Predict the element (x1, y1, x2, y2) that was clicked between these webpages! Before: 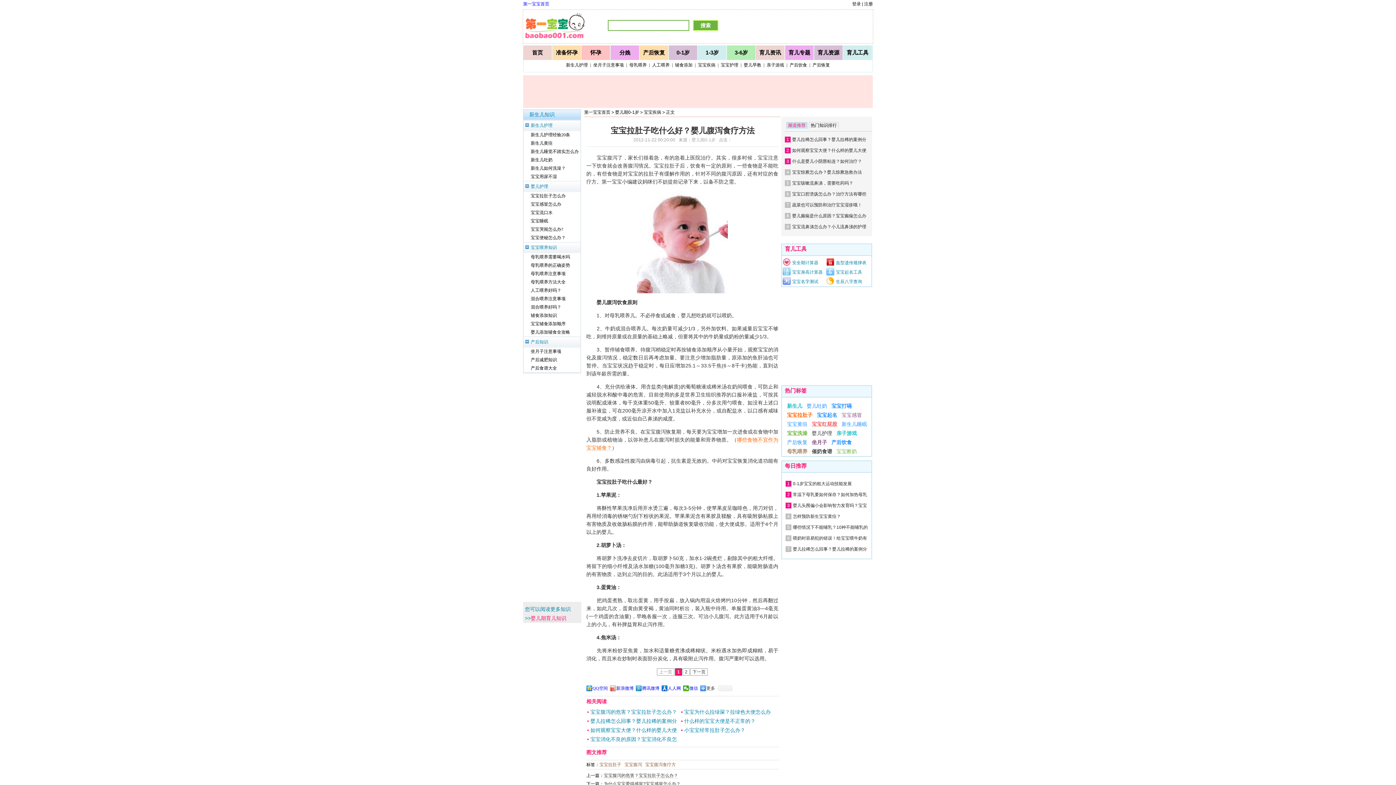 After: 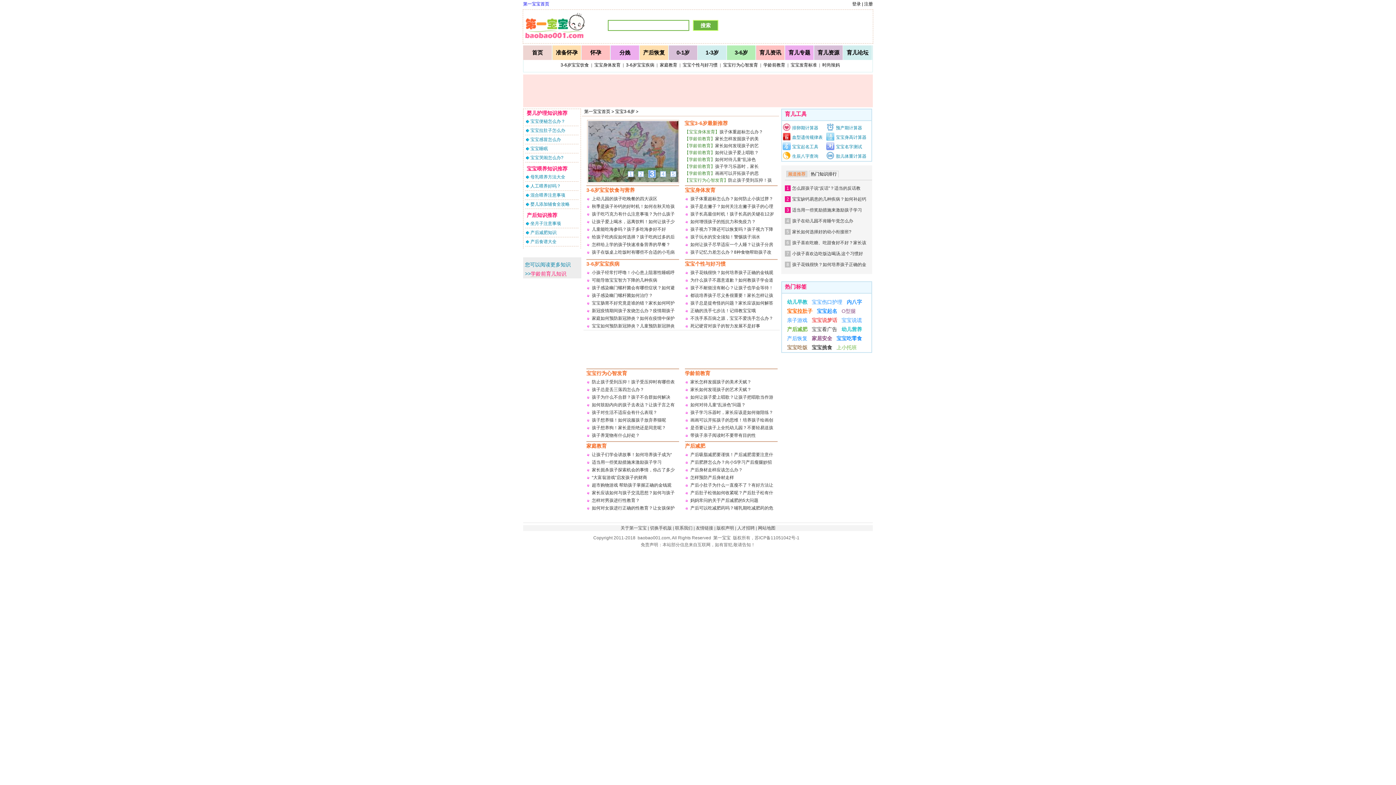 Action: label: 3-6岁 bbox: (727, 45, 756, 60)